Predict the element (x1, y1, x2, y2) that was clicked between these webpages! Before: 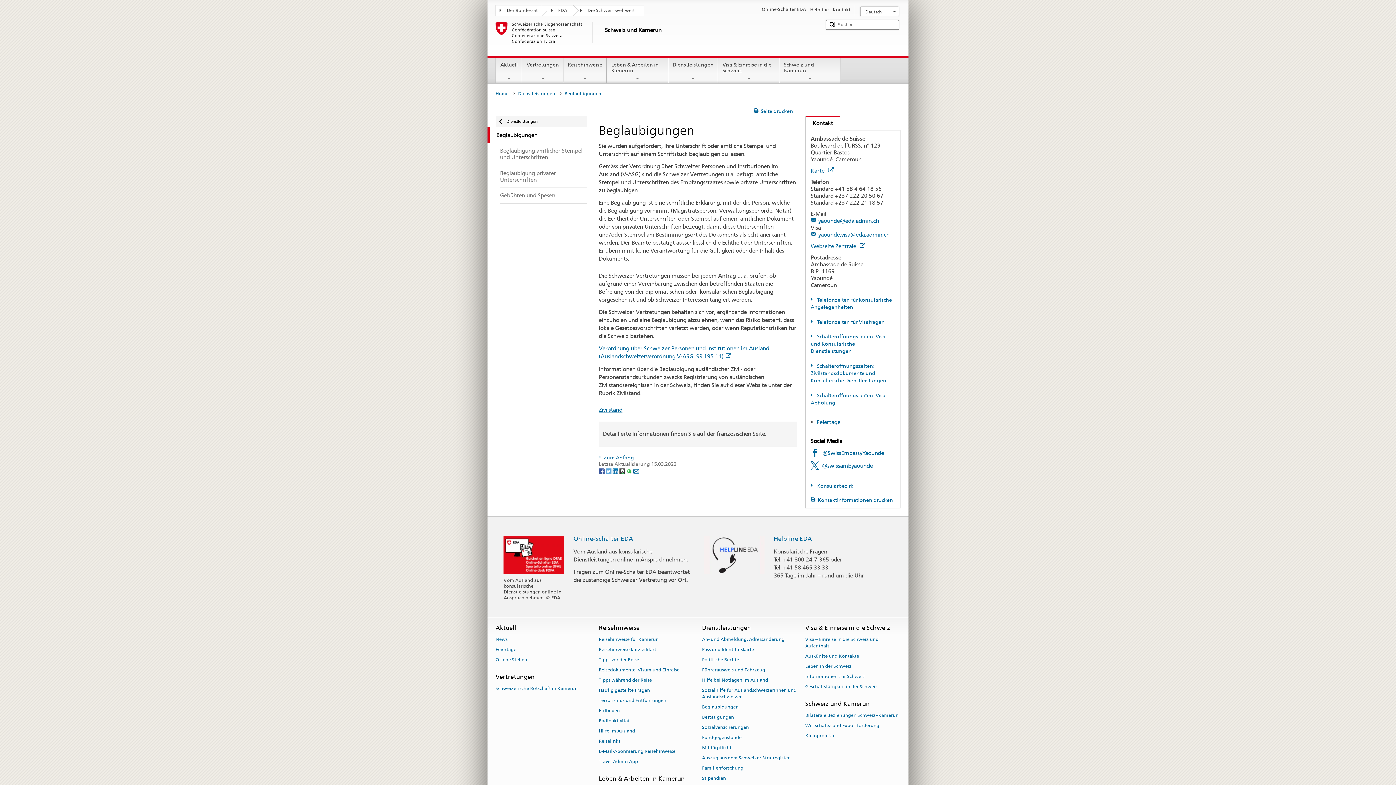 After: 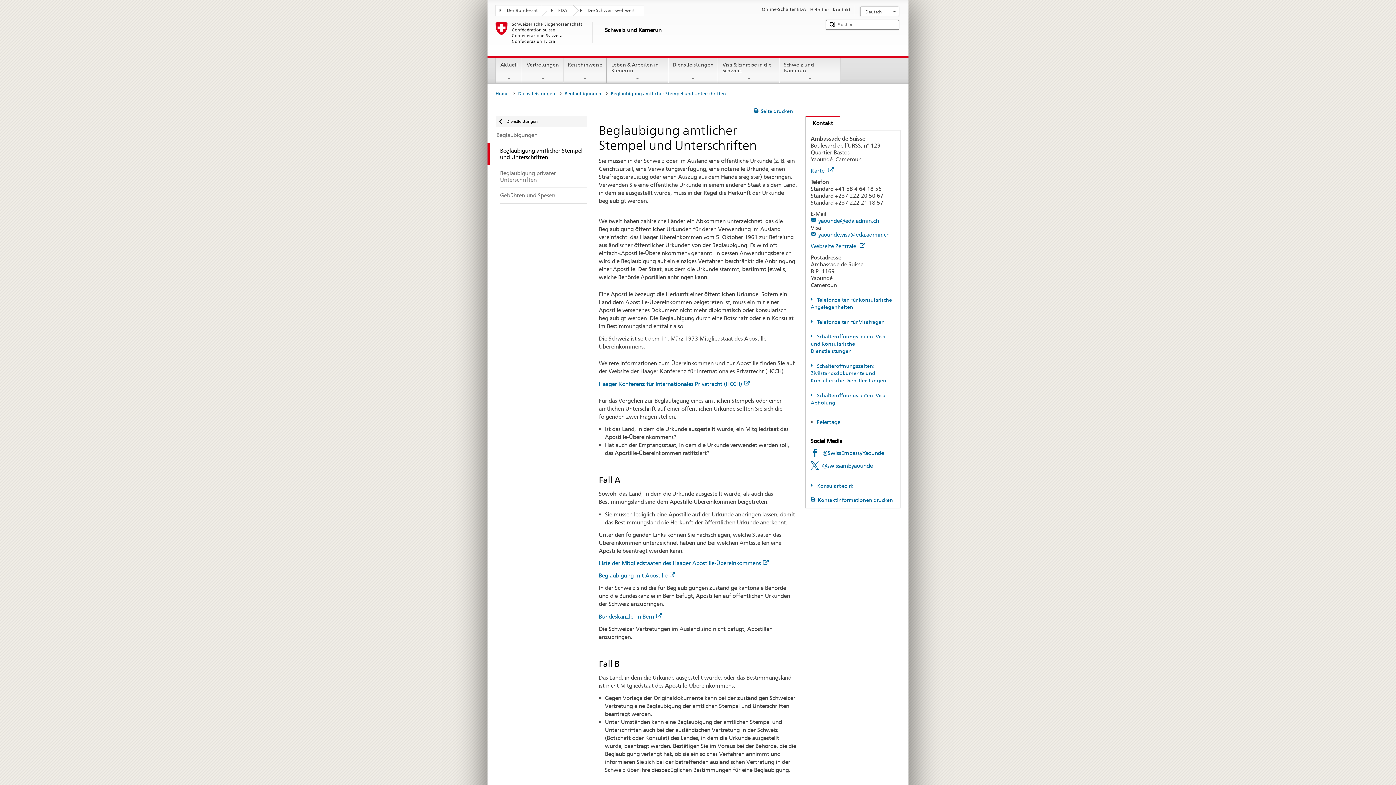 Action: label: Beglaubigung amtlicher Stempel und Unterschriften bbox: (487, 143, 586, 165)